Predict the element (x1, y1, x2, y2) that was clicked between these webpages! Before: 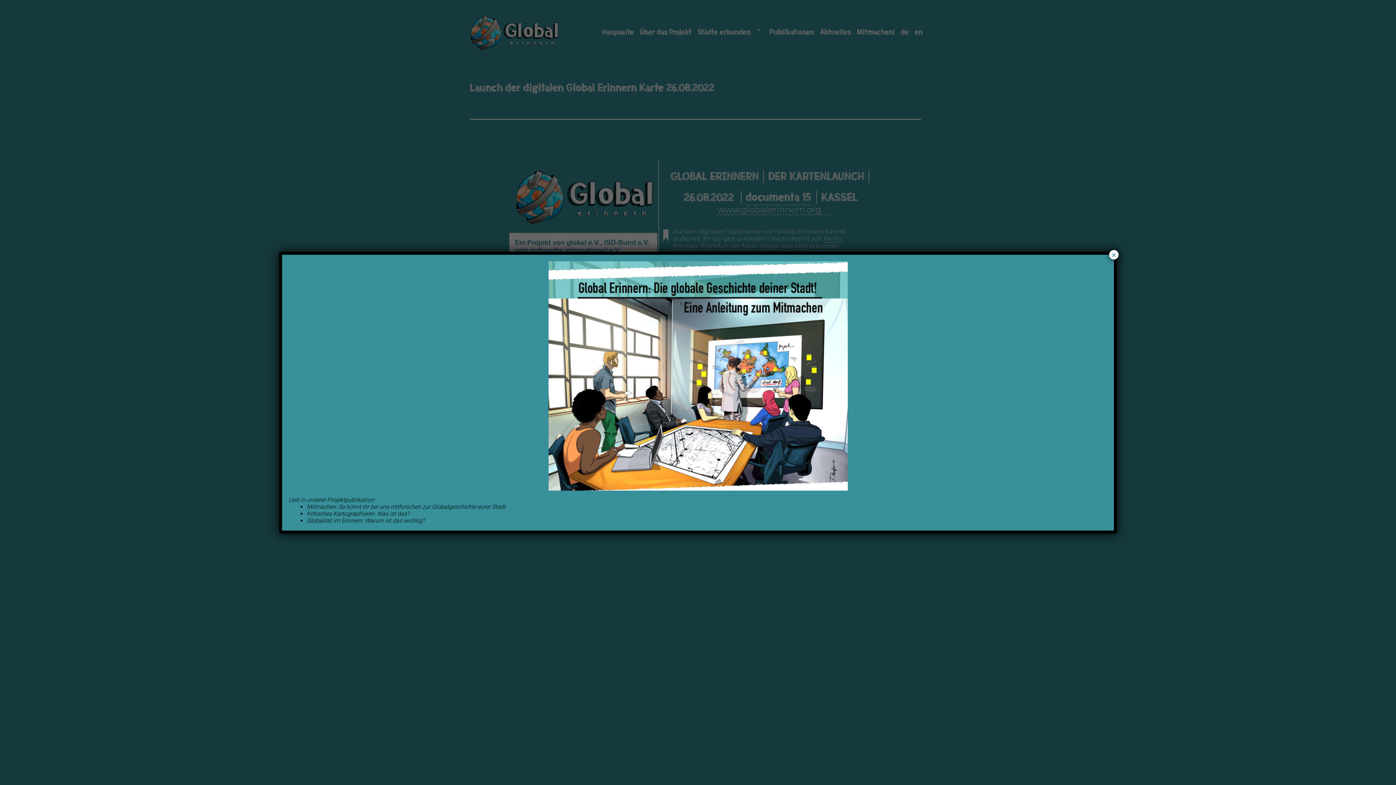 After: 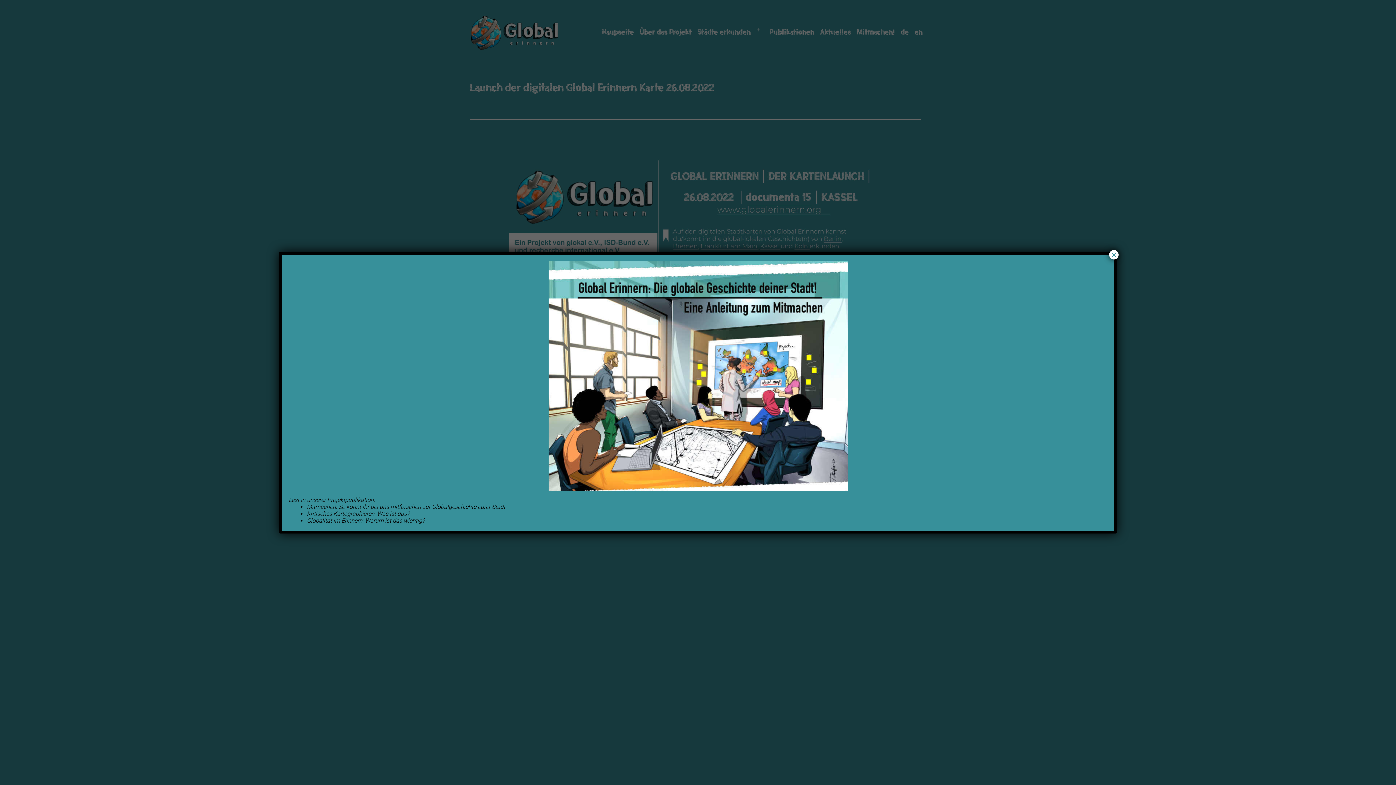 Action: bbox: (548, 261, 847, 490)